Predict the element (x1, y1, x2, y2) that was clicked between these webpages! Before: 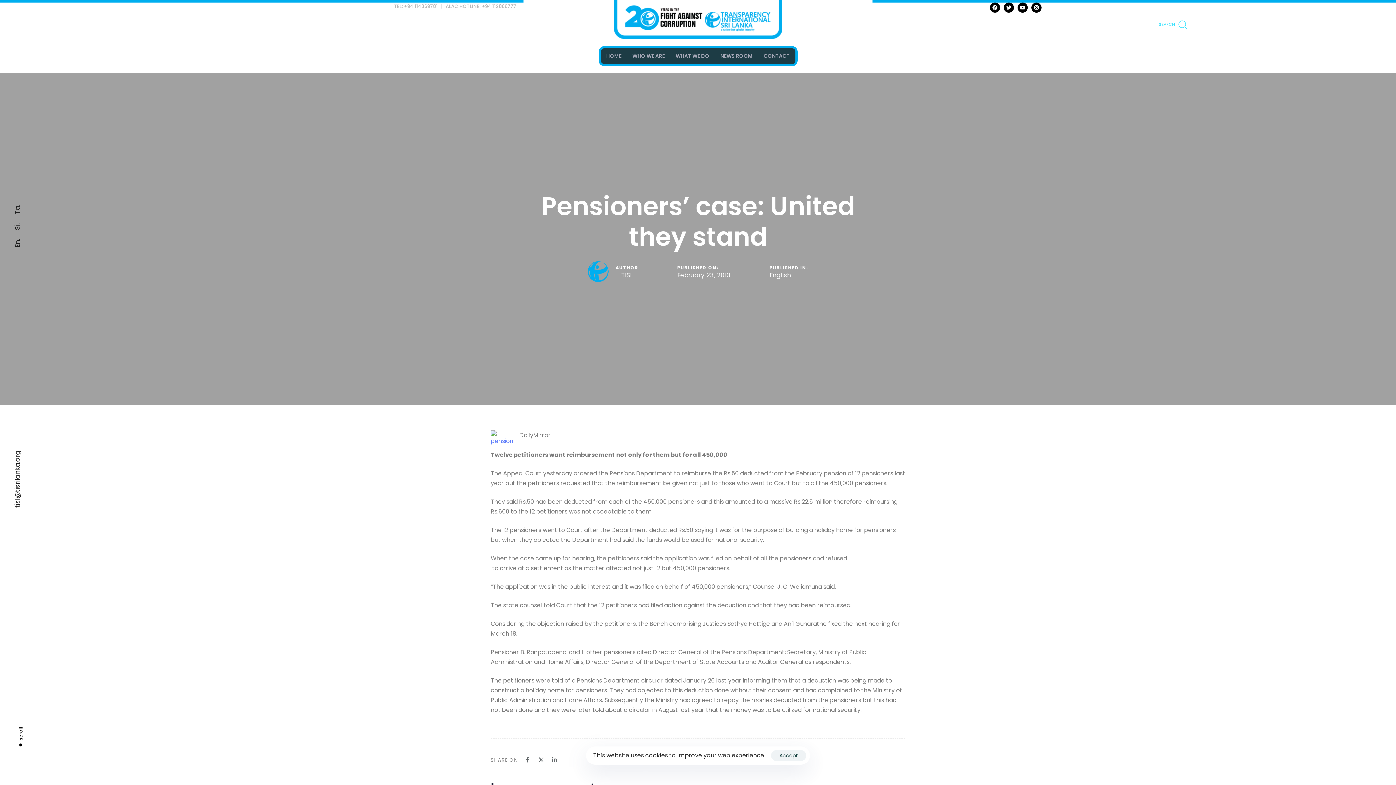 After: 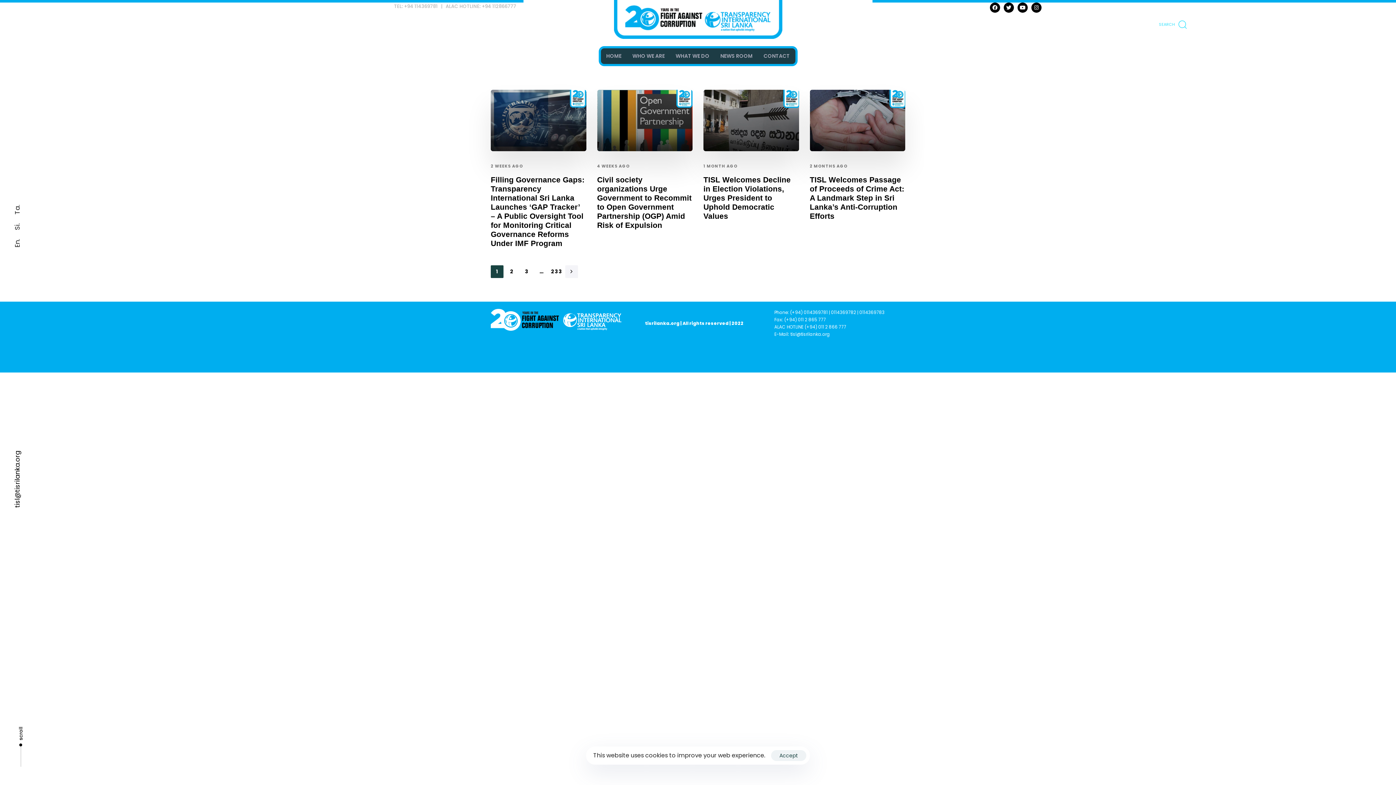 Action: bbox: (769, 271, 791, 279) label: English